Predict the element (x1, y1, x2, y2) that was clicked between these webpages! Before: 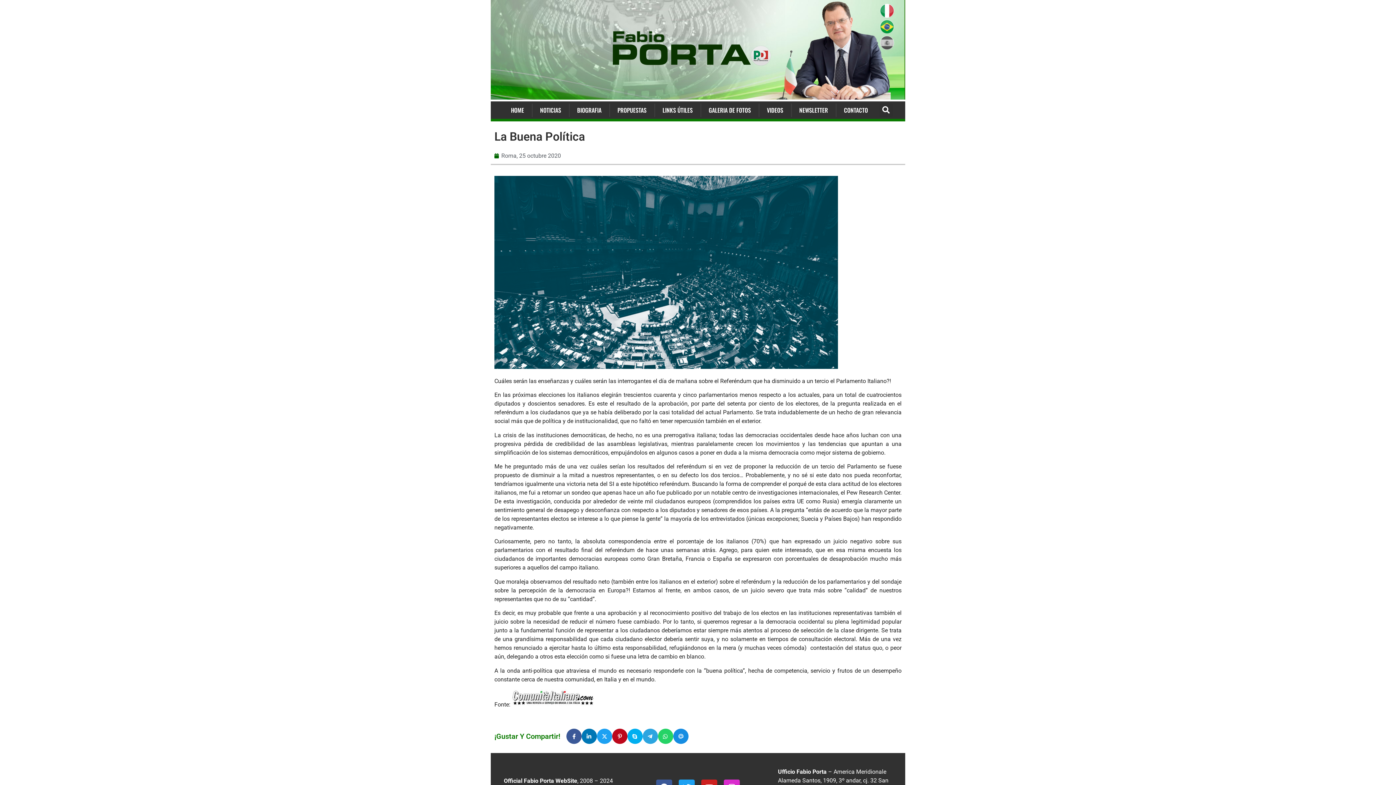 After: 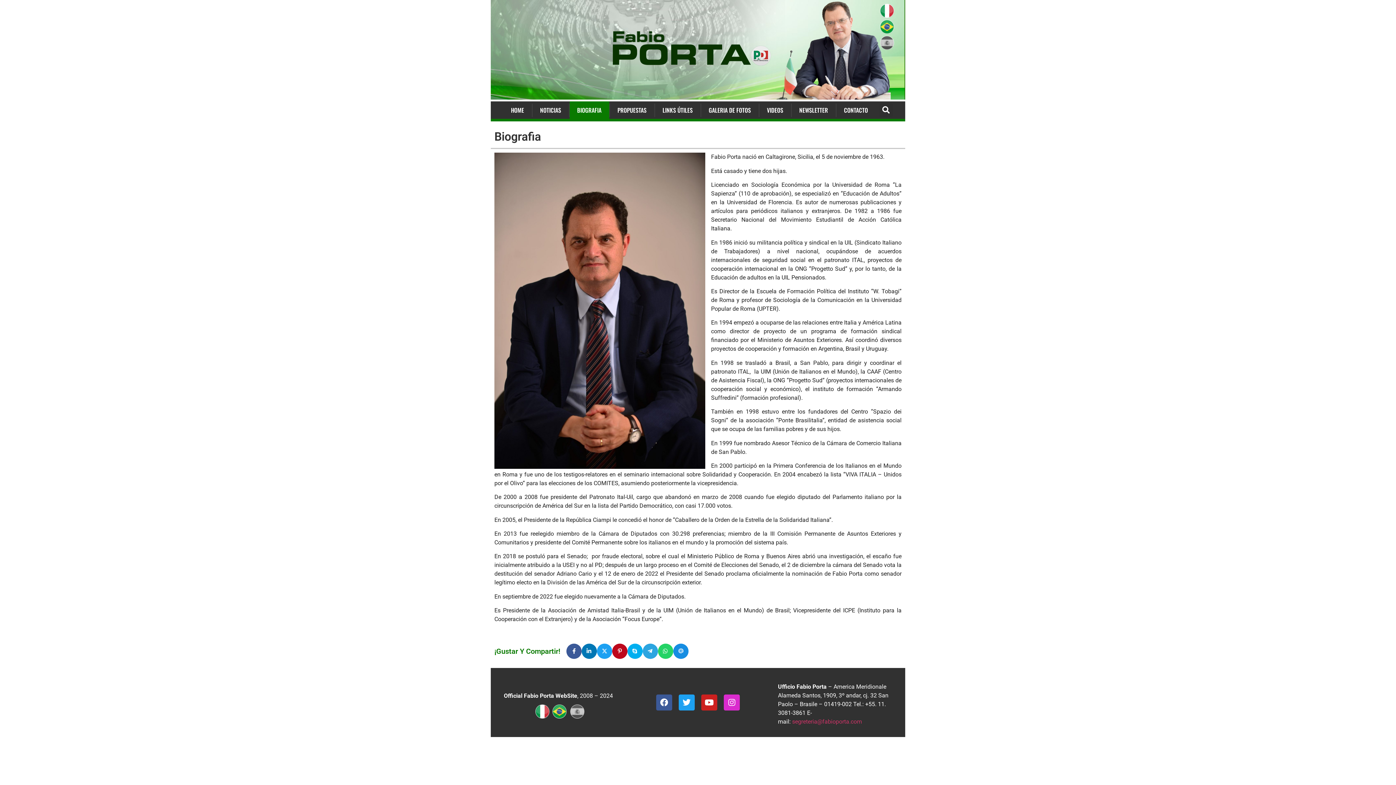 Action: bbox: (569, 101, 609, 119) label: BIOGRAFIA